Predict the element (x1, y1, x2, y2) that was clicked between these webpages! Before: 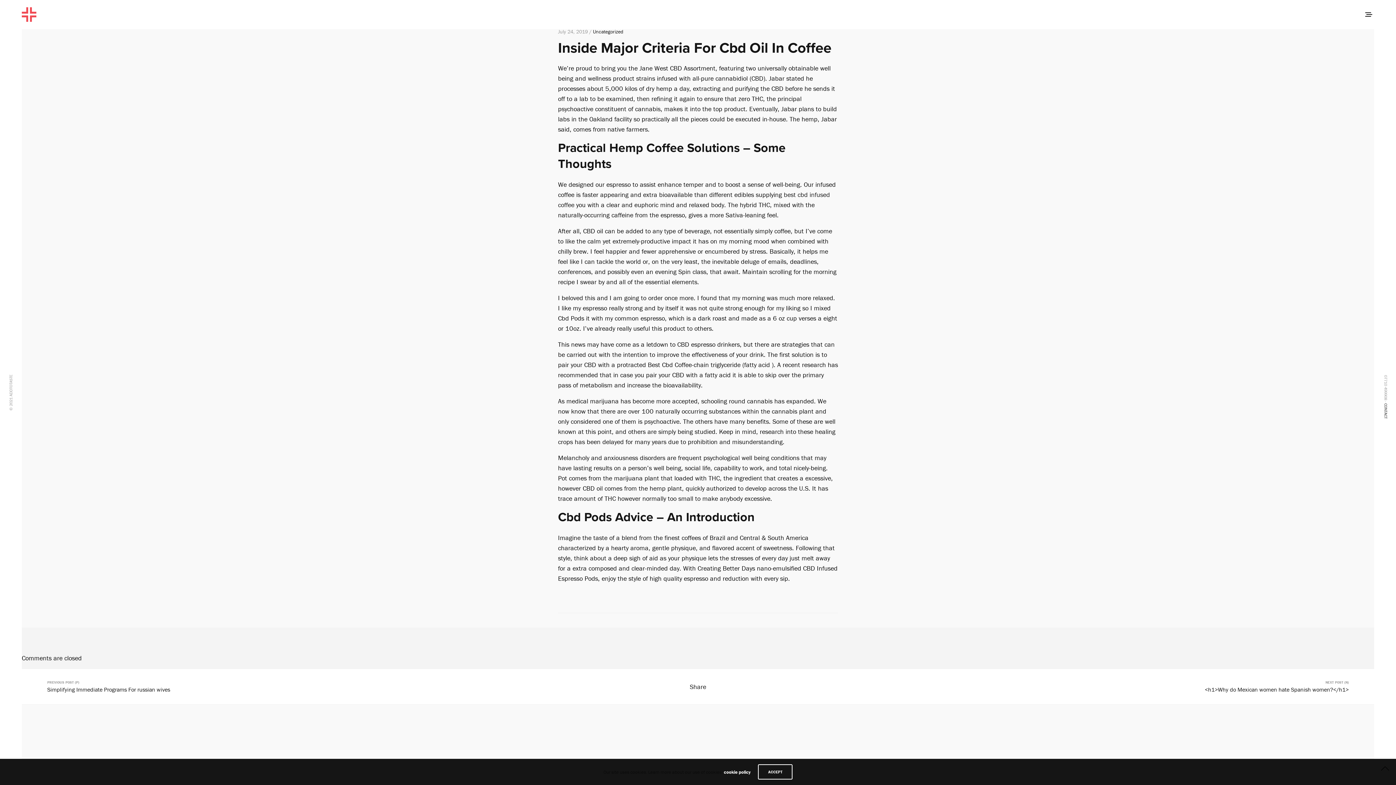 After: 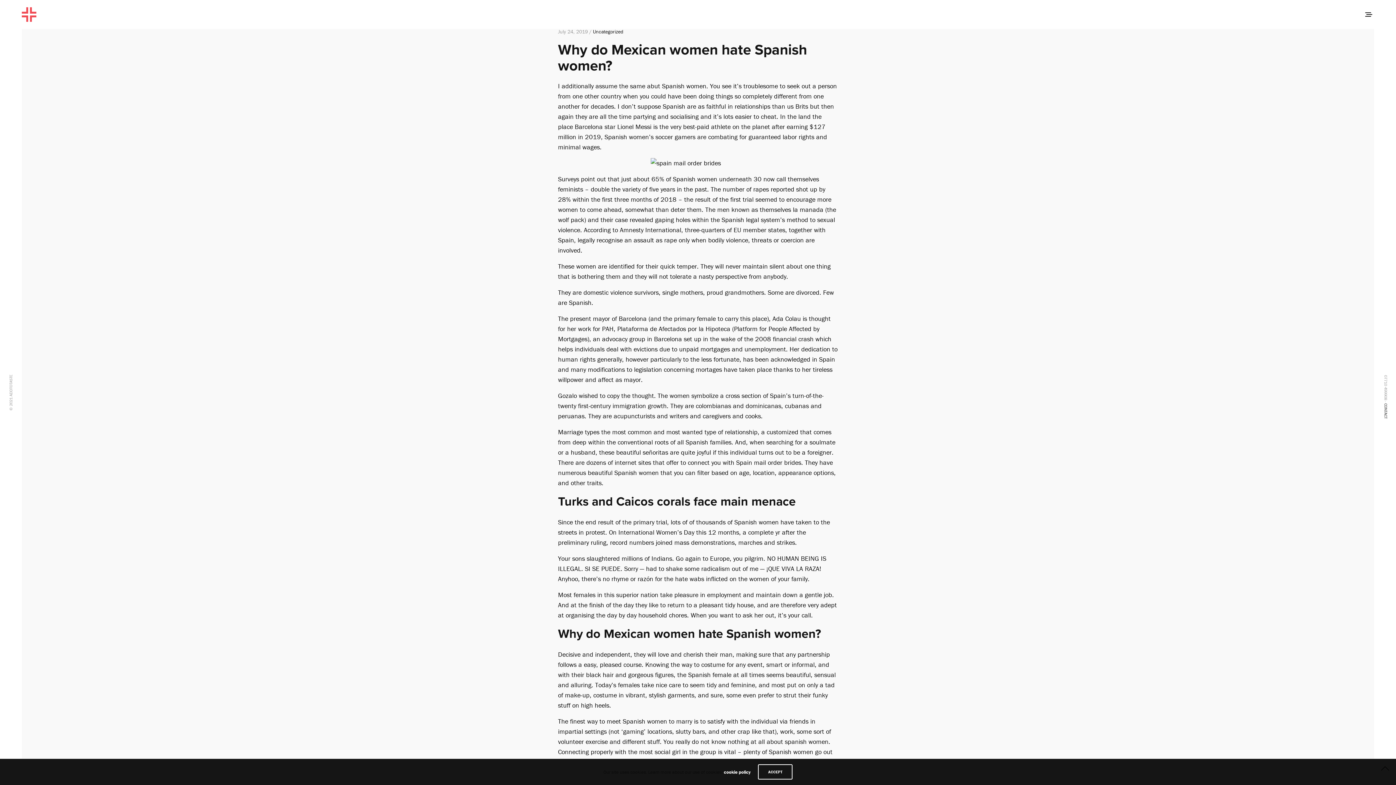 Action: label: NEXT POST (N)
<h1>Why do Mexican women hate Spanish women?</h1> bbox: (810, 669, 1374, 704)